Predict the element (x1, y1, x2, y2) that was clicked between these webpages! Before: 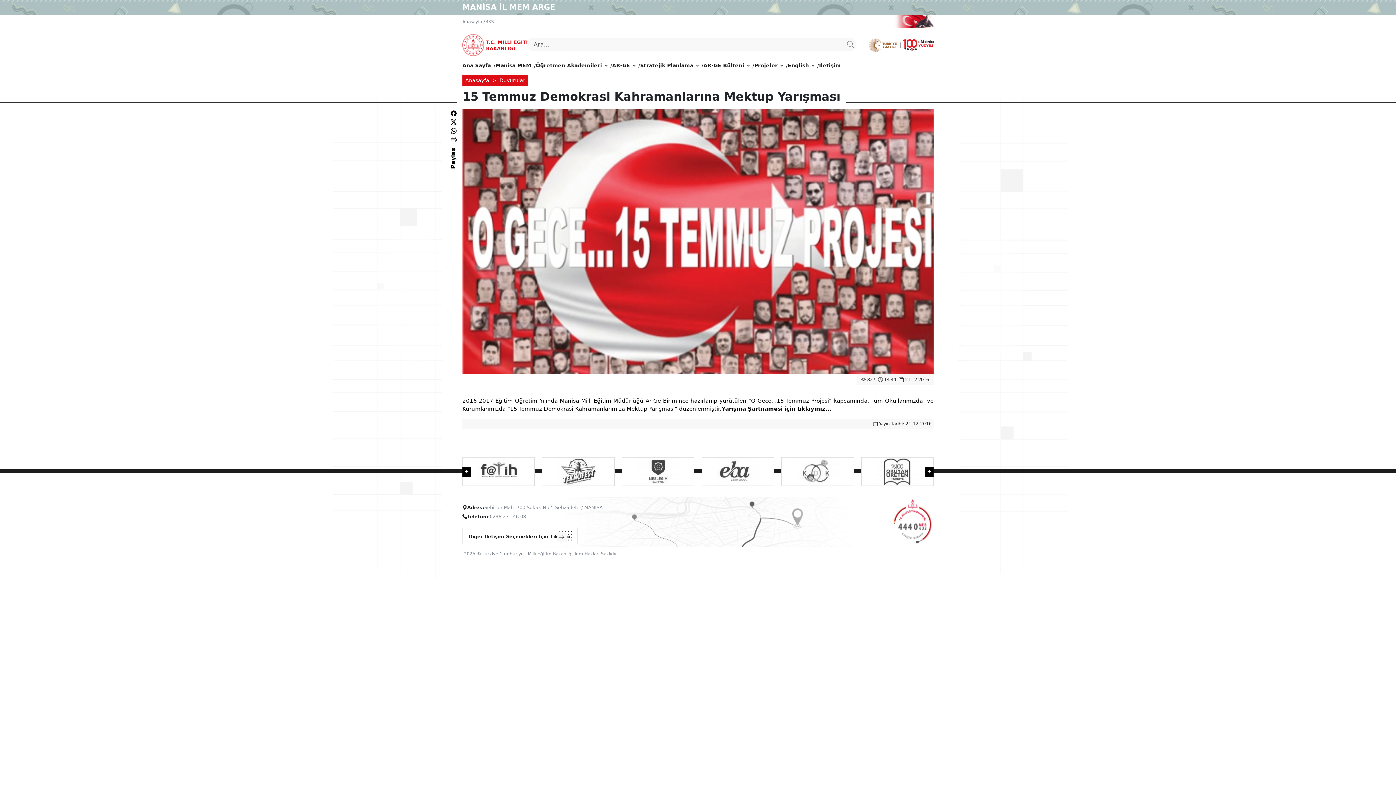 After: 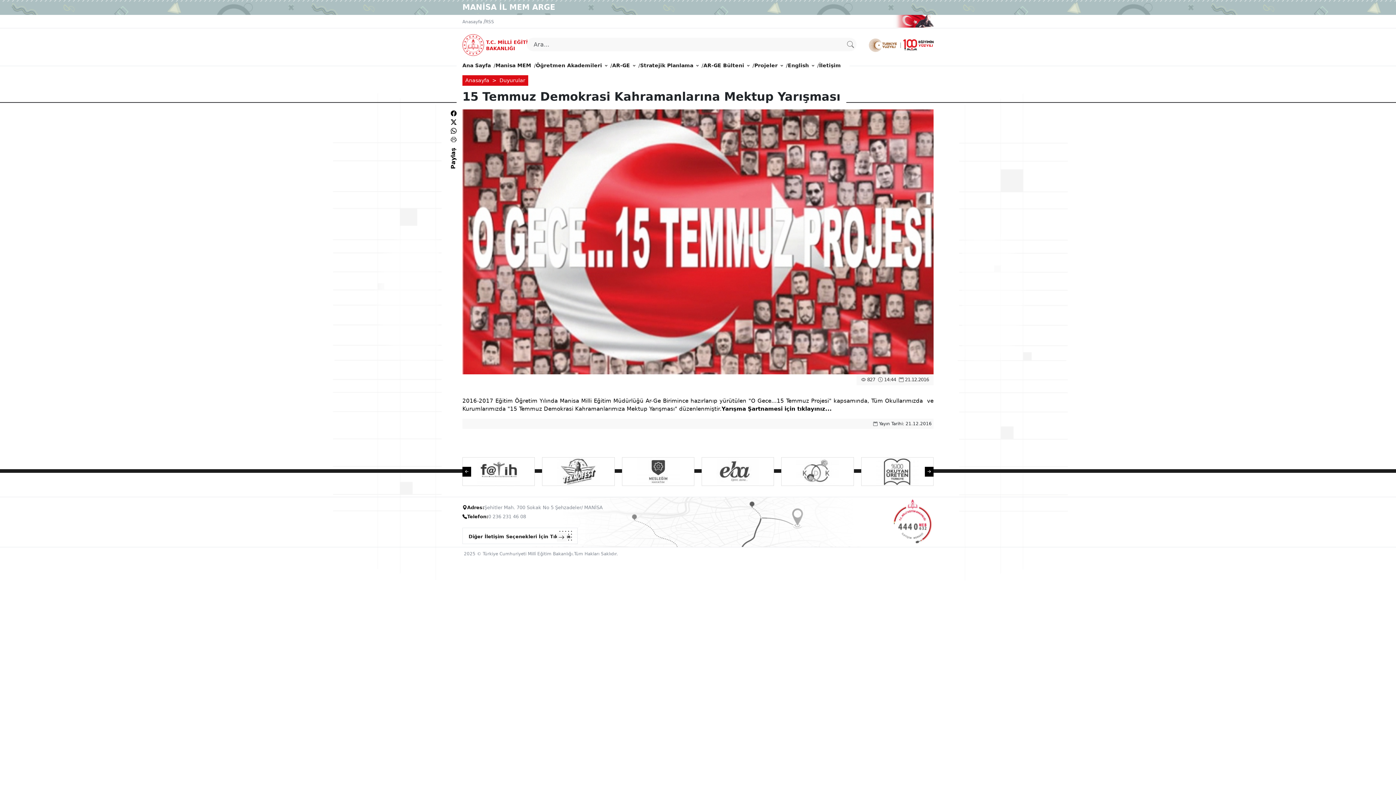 Action: label: Paylaş bbox: (449, 163, 457, 169)